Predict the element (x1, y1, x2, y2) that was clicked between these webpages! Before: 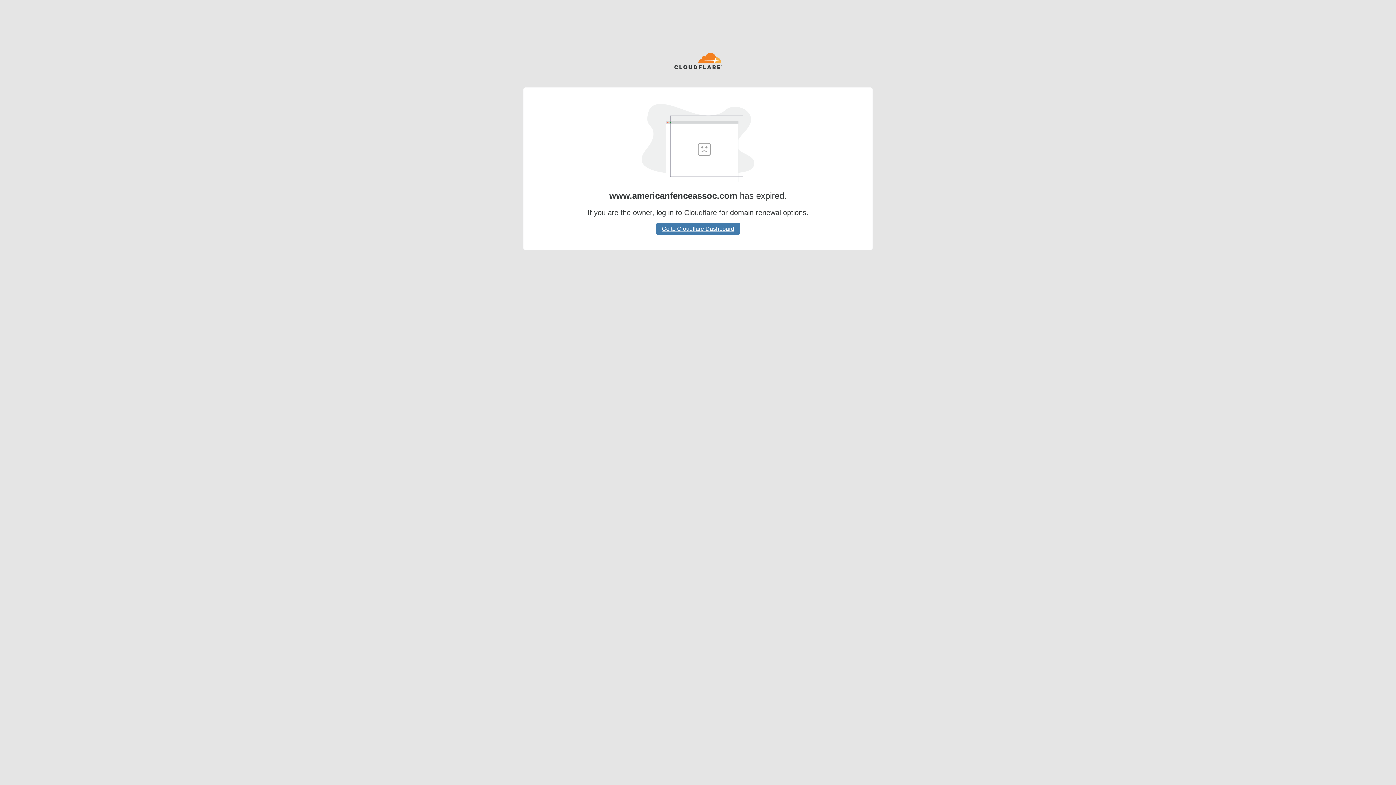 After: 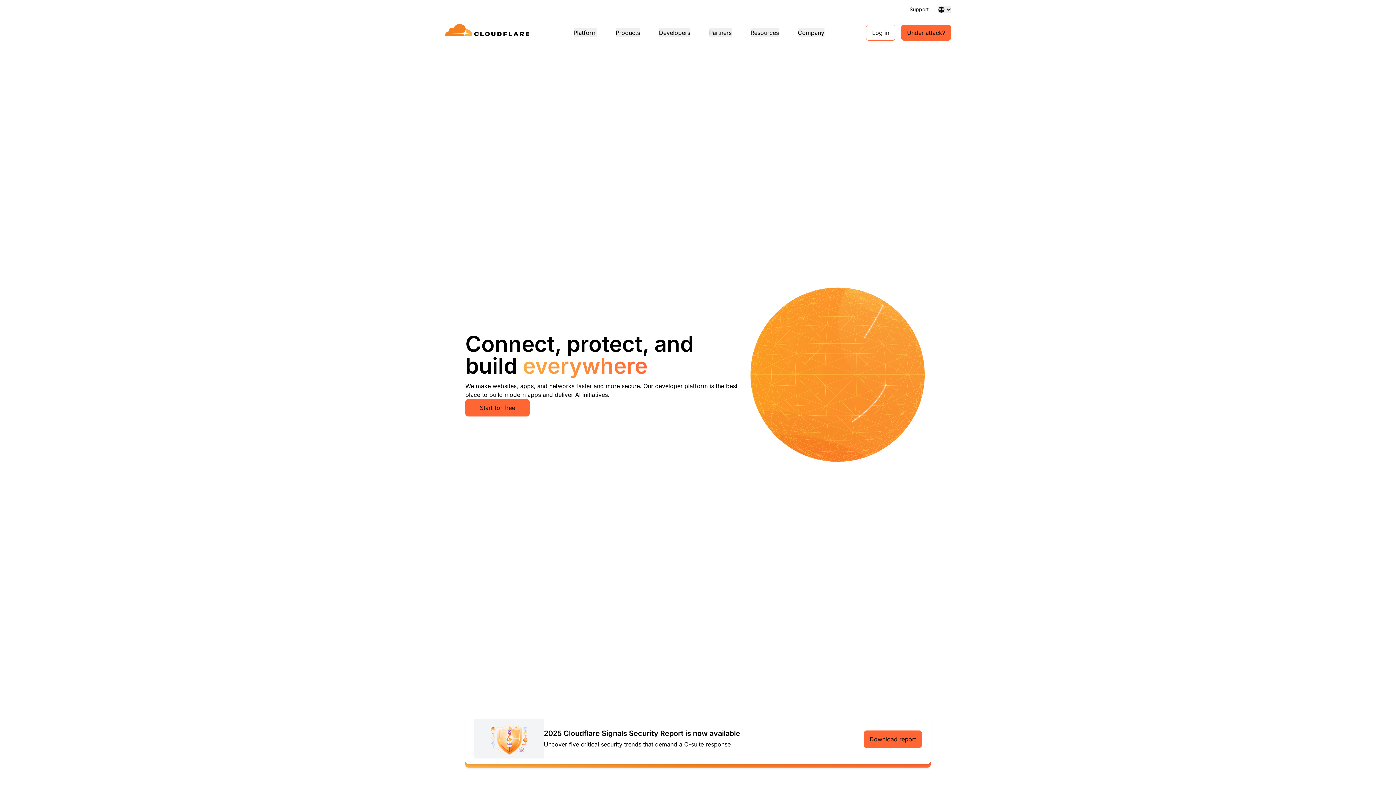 Action: bbox: (674, 52, 722, 70)